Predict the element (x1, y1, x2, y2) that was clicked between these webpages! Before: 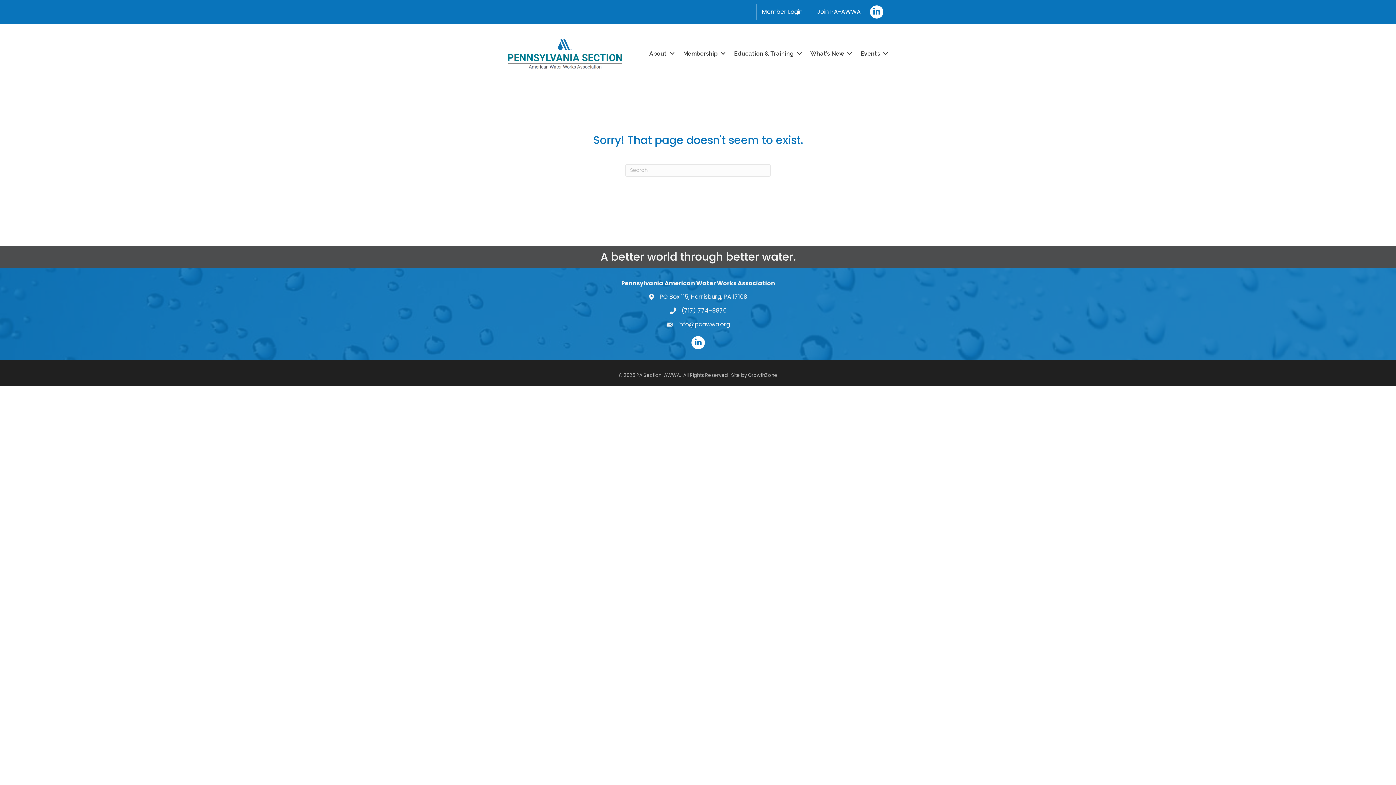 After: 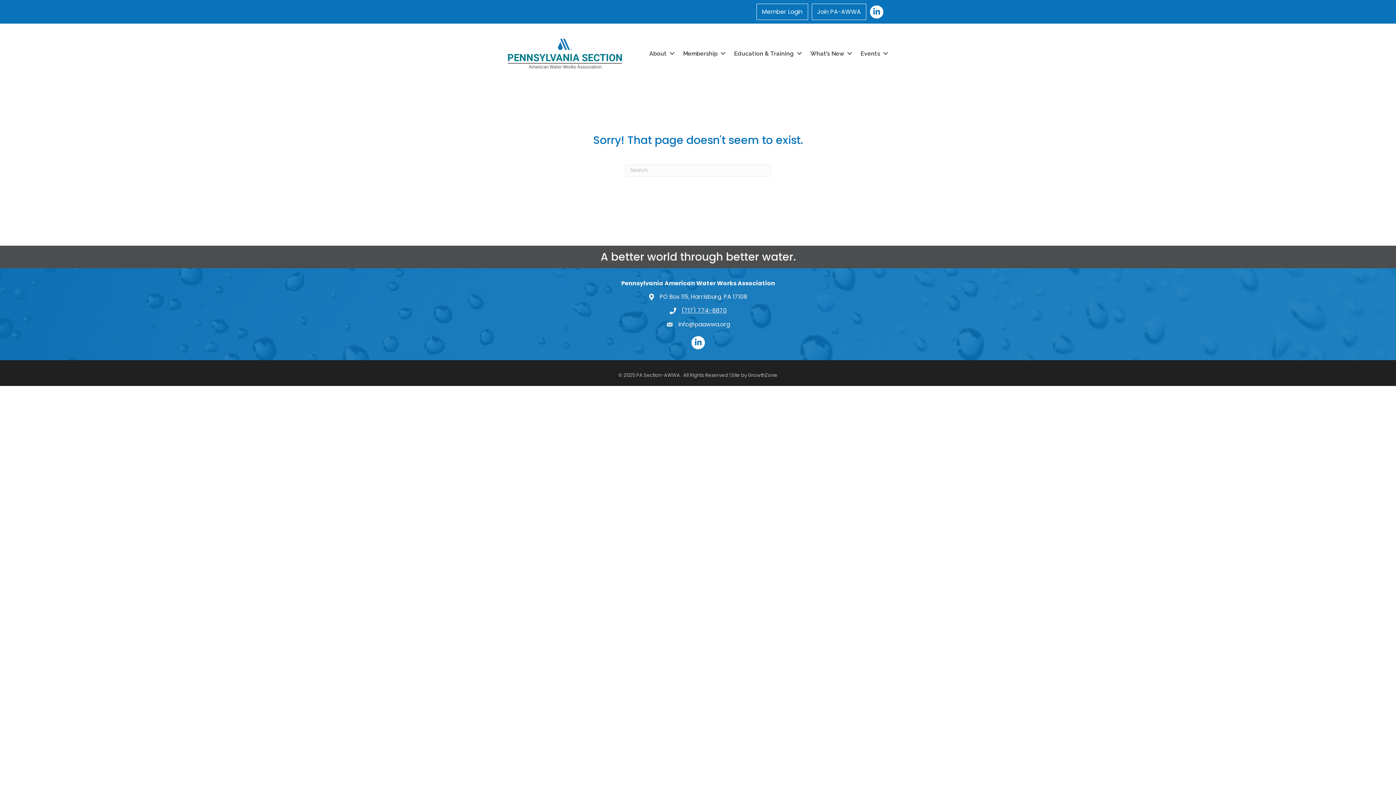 Action: bbox: (681, 306, 726, 314) label: (717) 774-8870